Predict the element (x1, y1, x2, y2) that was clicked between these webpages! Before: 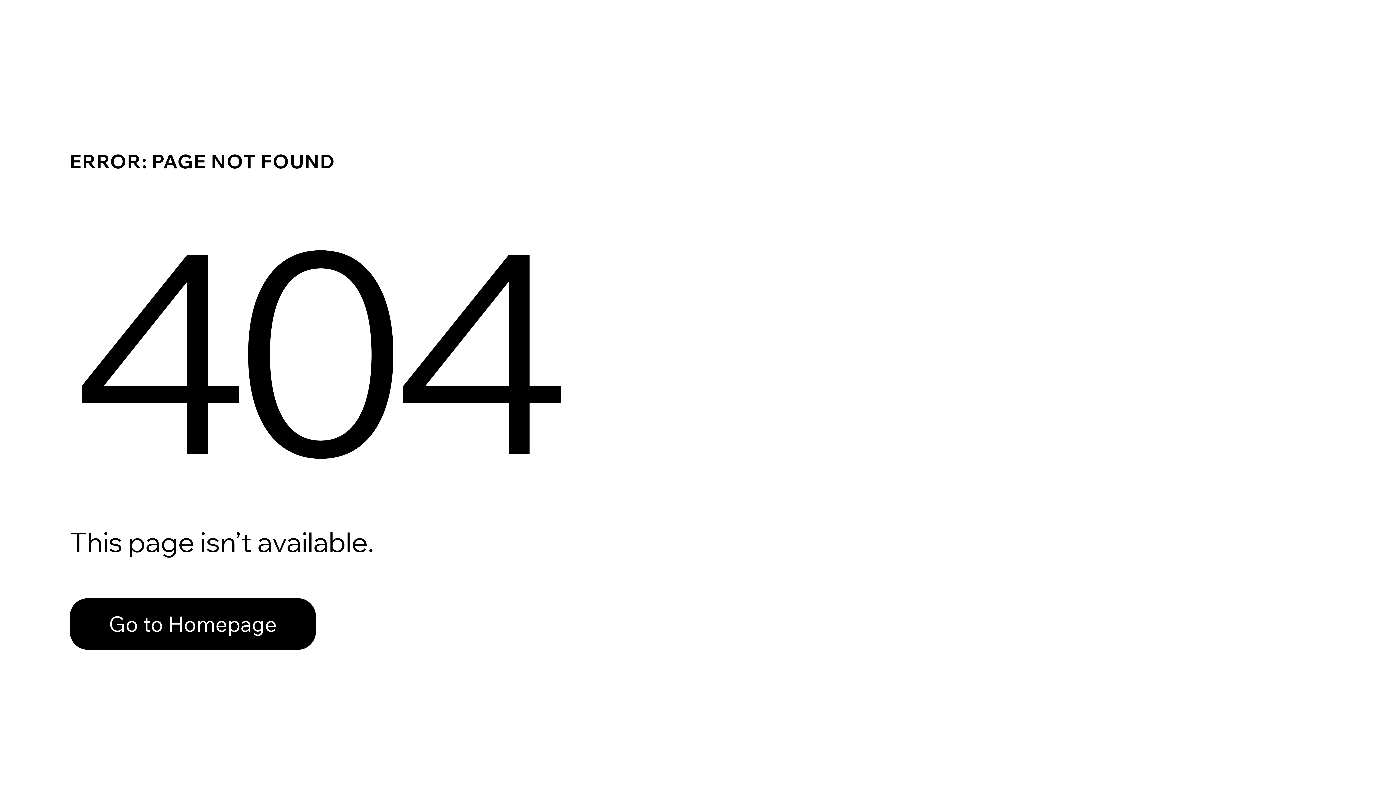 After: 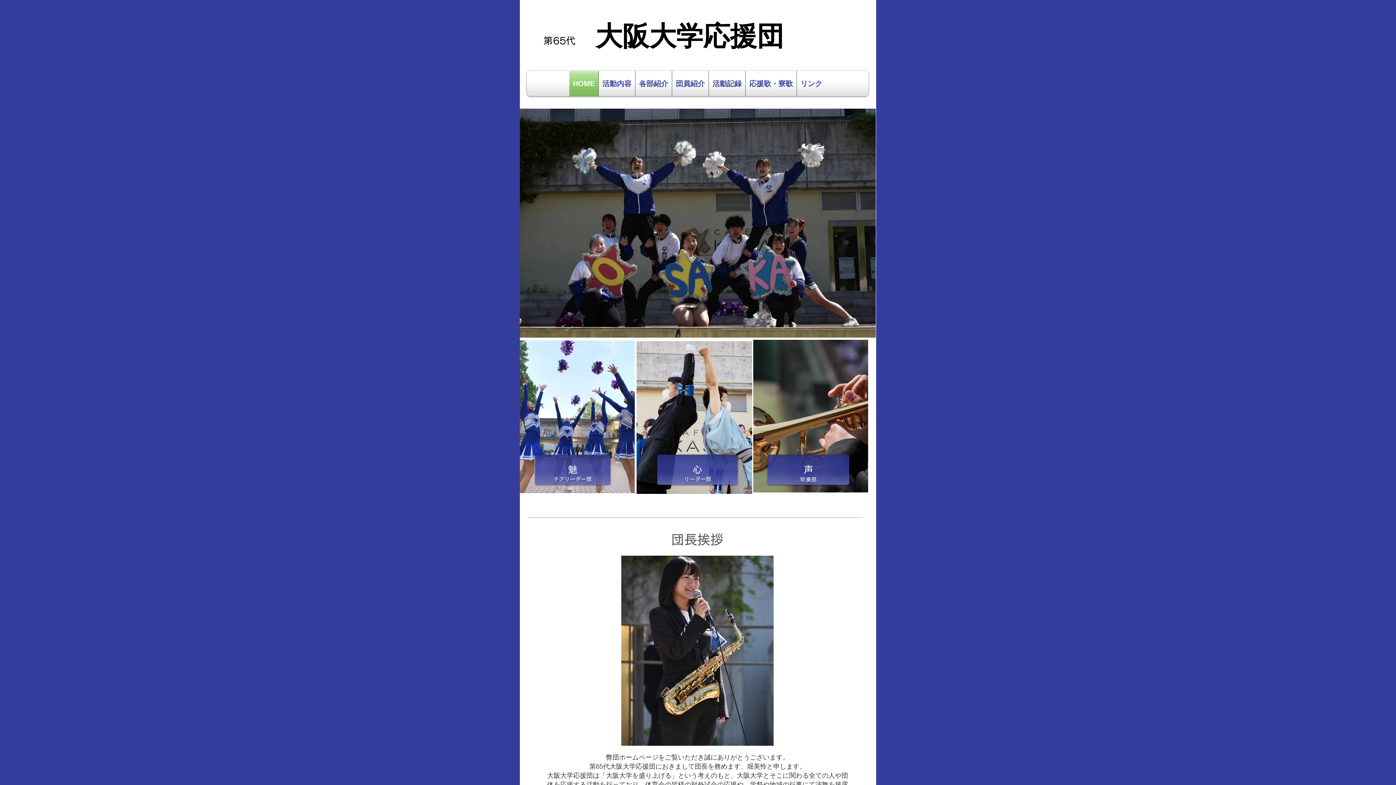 Action: label: Go to Homepage bbox: (69, 582, 768, 659)